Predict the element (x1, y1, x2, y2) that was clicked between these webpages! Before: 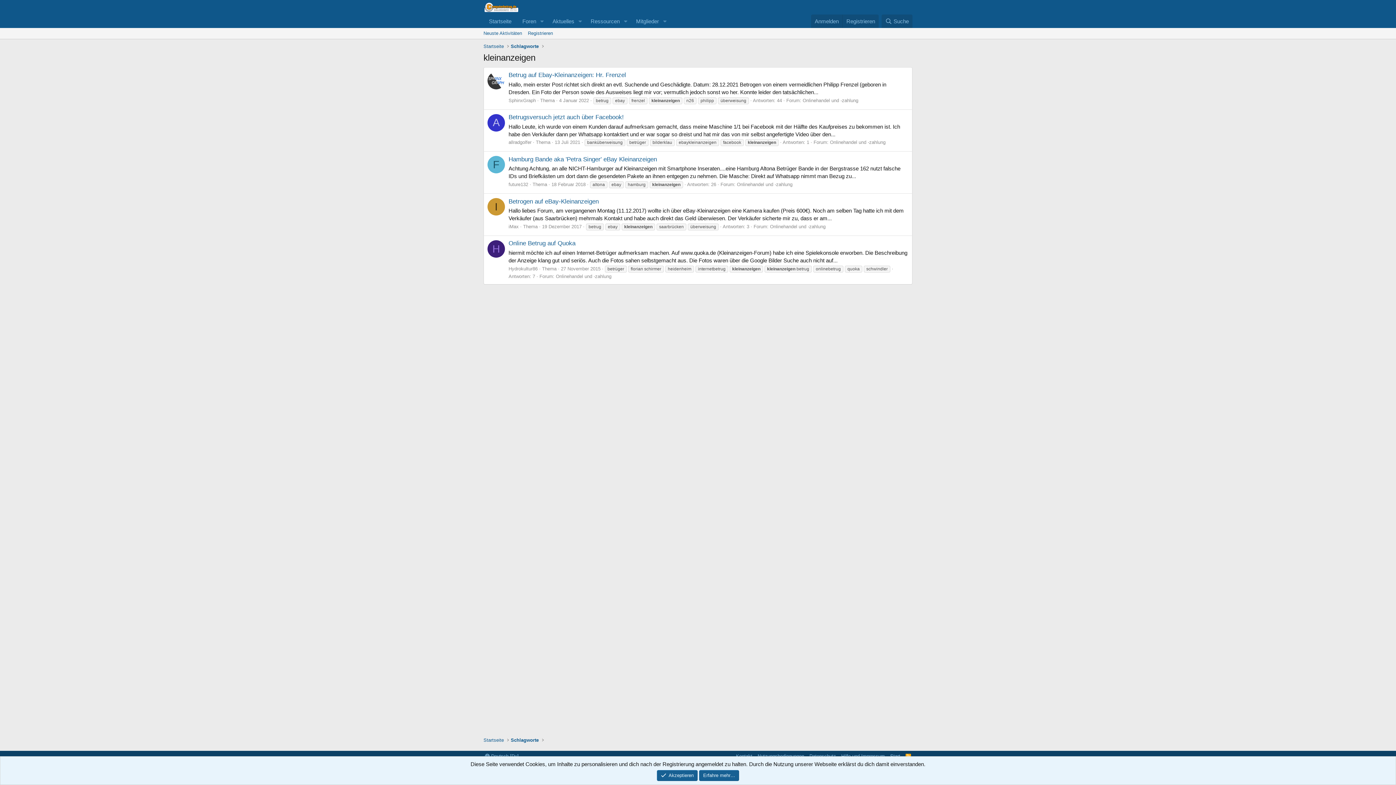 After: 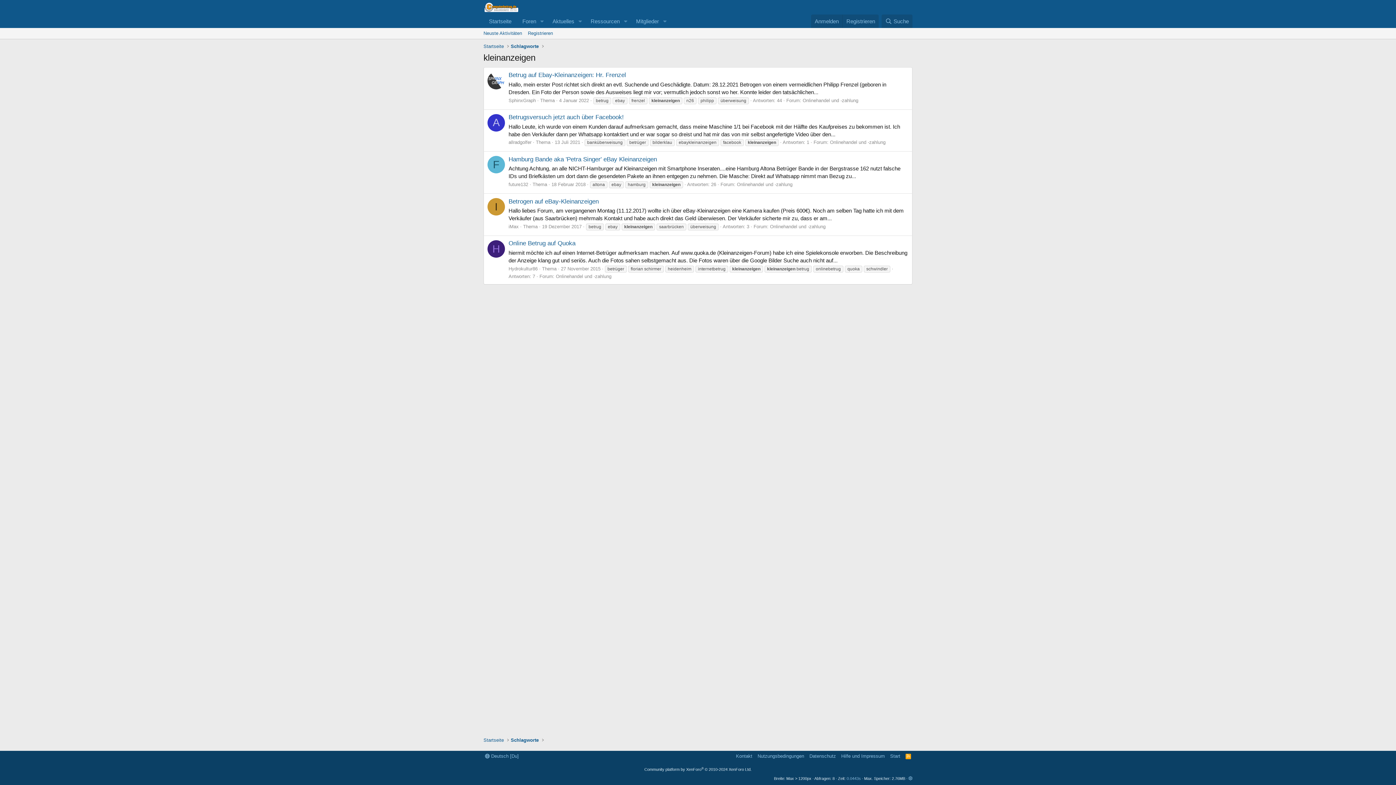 Action: bbox: (656, 770, 697, 781) label: Akzeptieren